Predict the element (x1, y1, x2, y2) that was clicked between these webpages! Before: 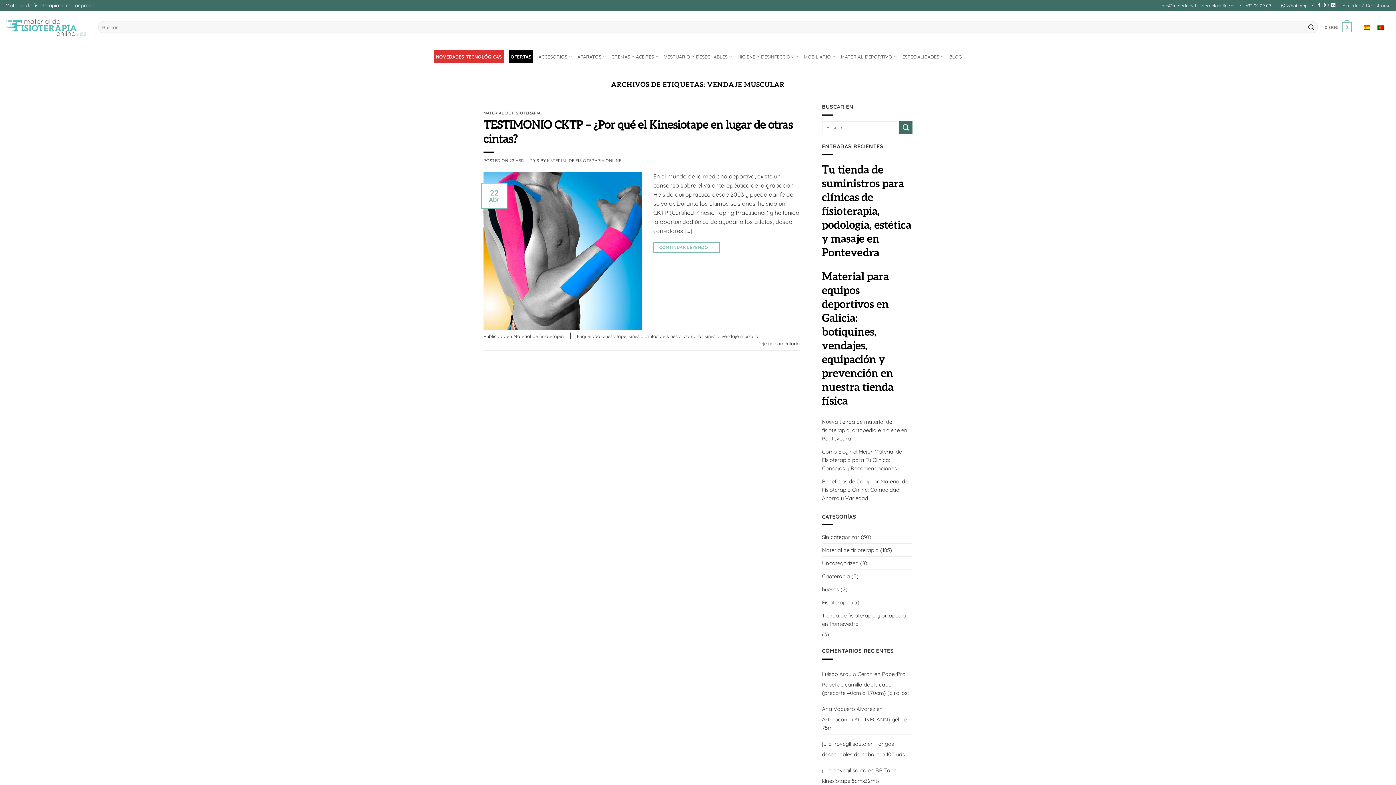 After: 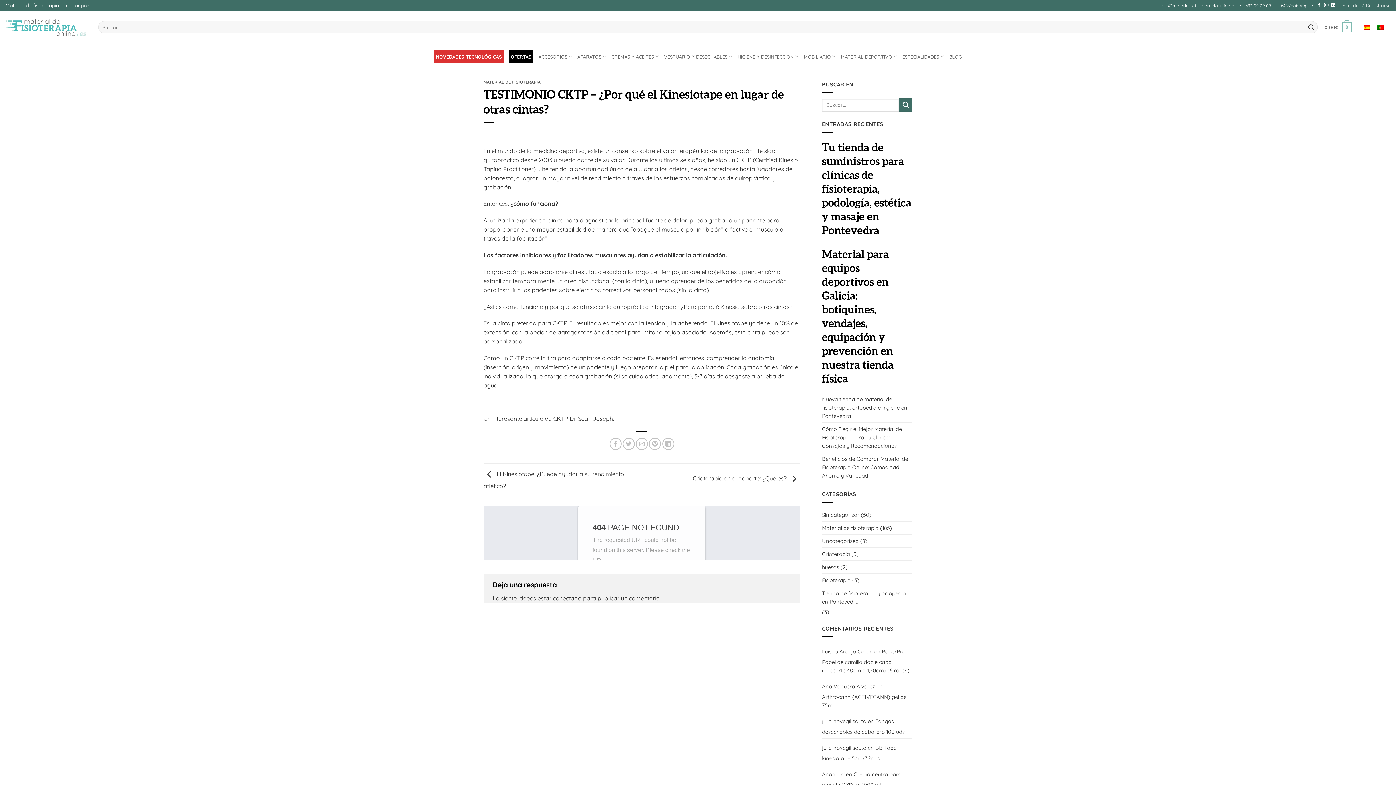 Action: label: 22 ABRIL, 2019 bbox: (509, 158, 539, 163)